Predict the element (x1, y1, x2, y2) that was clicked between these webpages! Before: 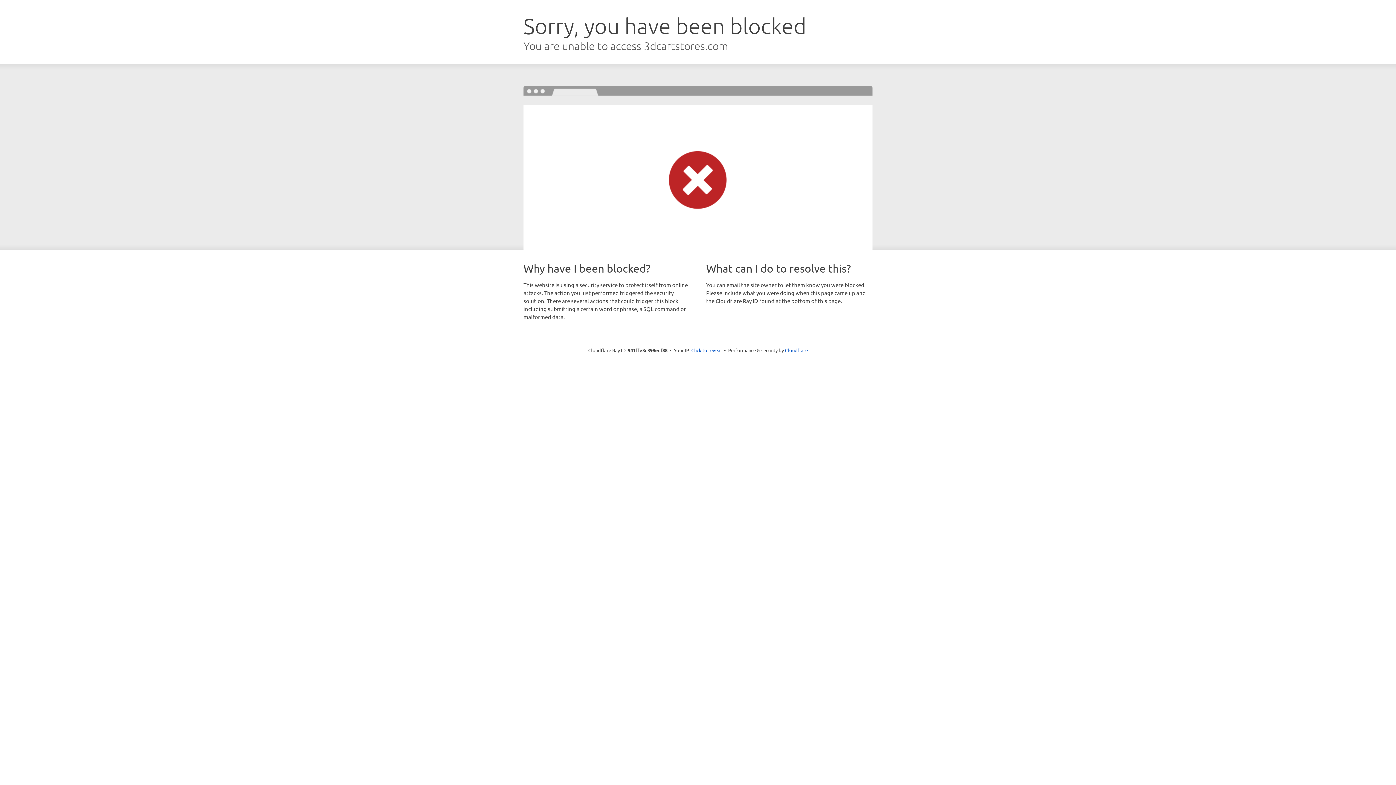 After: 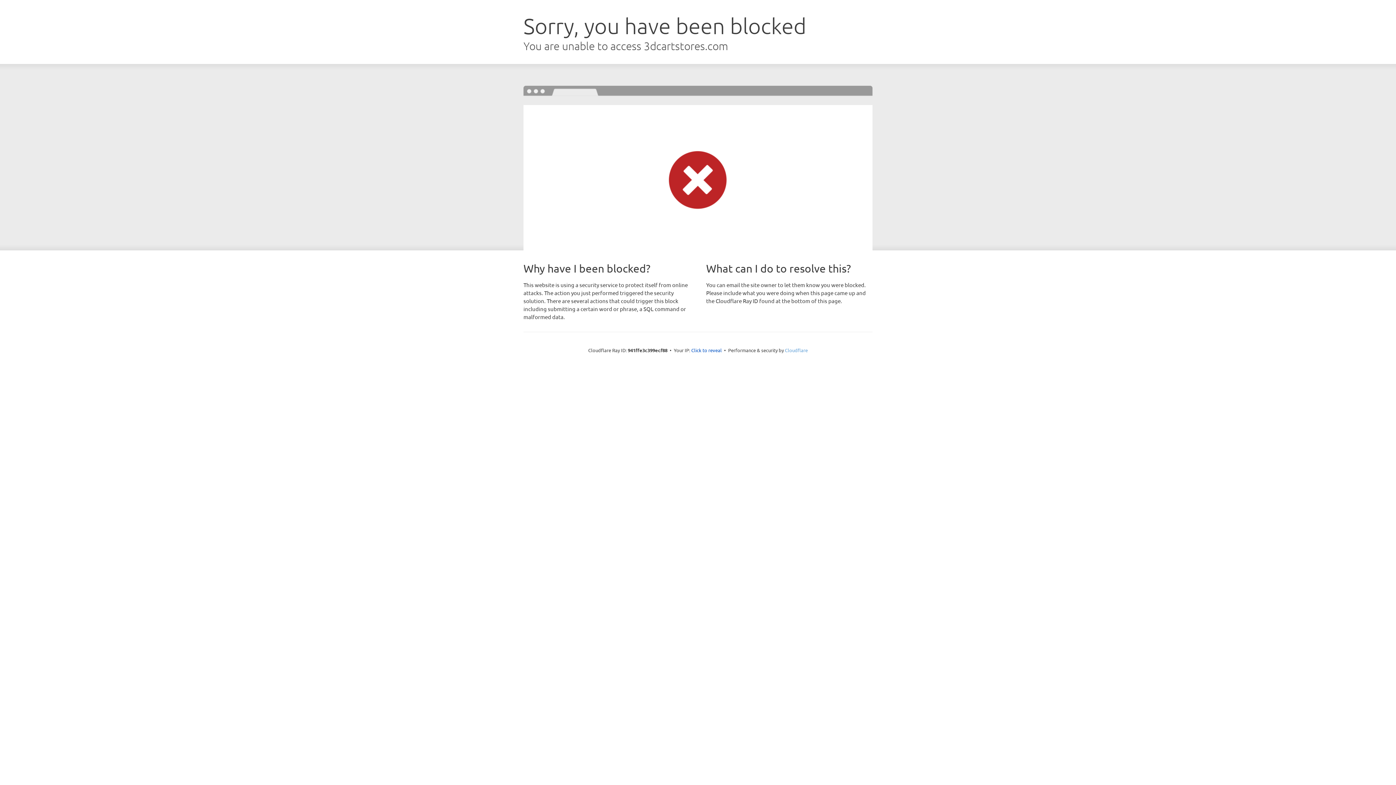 Action: label: Cloudflare bbox: (785, 347, 808, 353)